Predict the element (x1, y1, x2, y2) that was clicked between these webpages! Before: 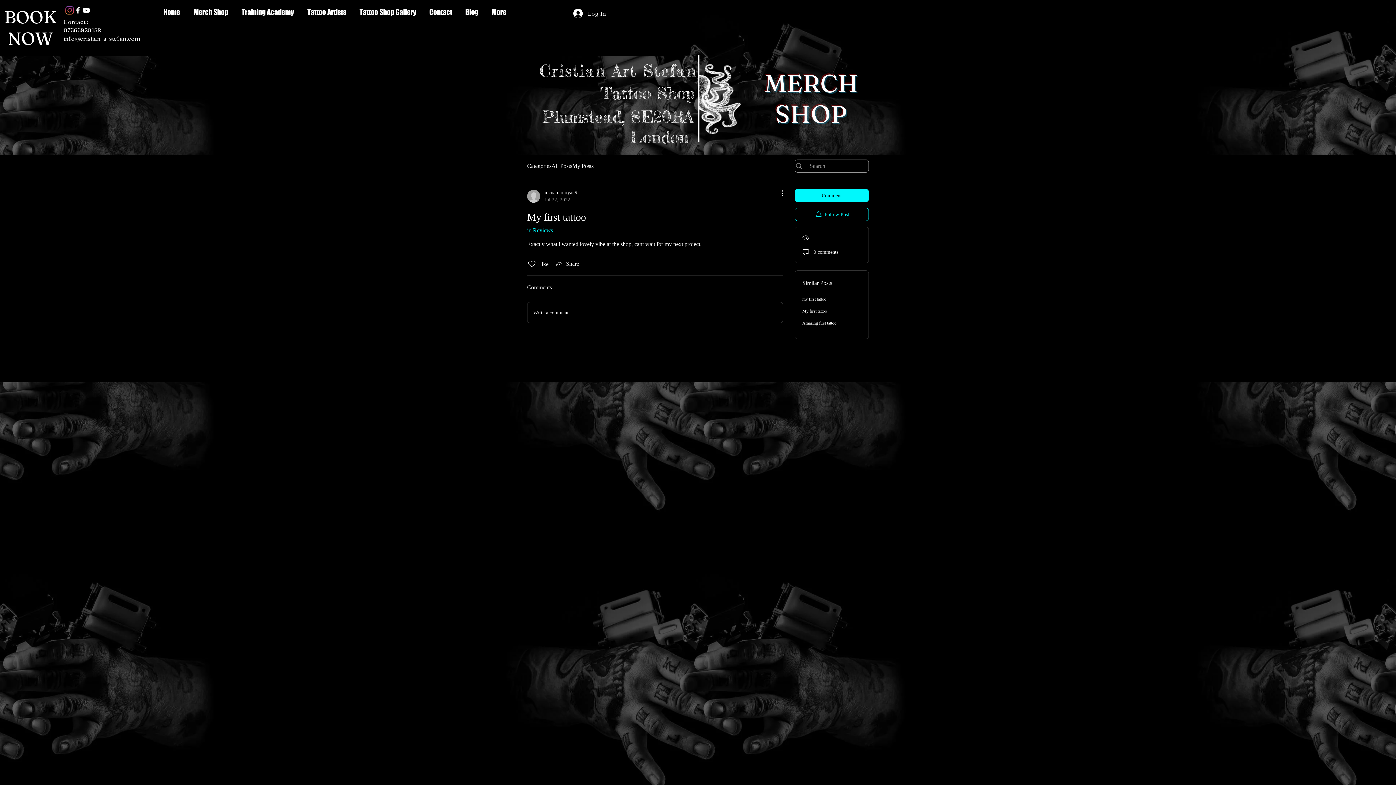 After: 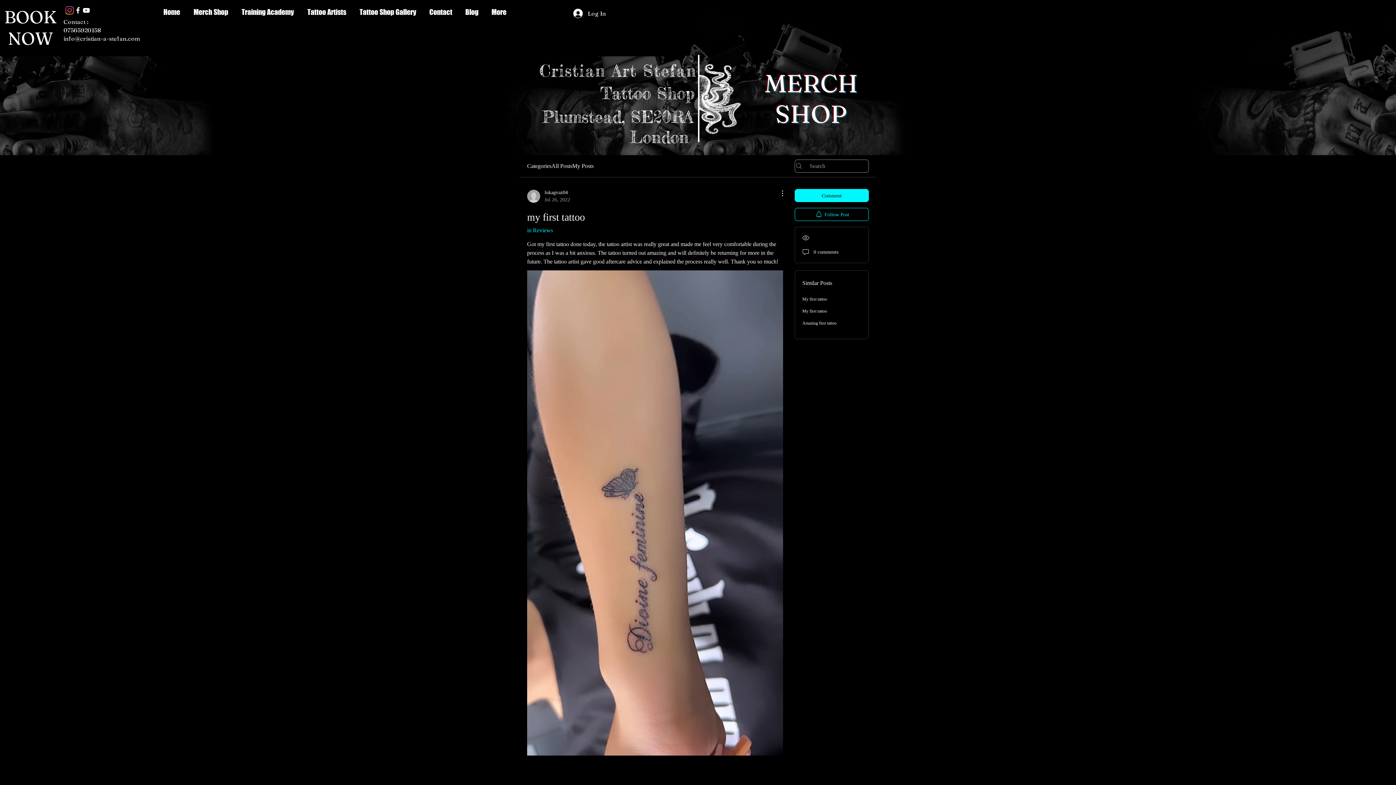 Action: bbox: (802, 296, 826, 301) label: my first tattoo